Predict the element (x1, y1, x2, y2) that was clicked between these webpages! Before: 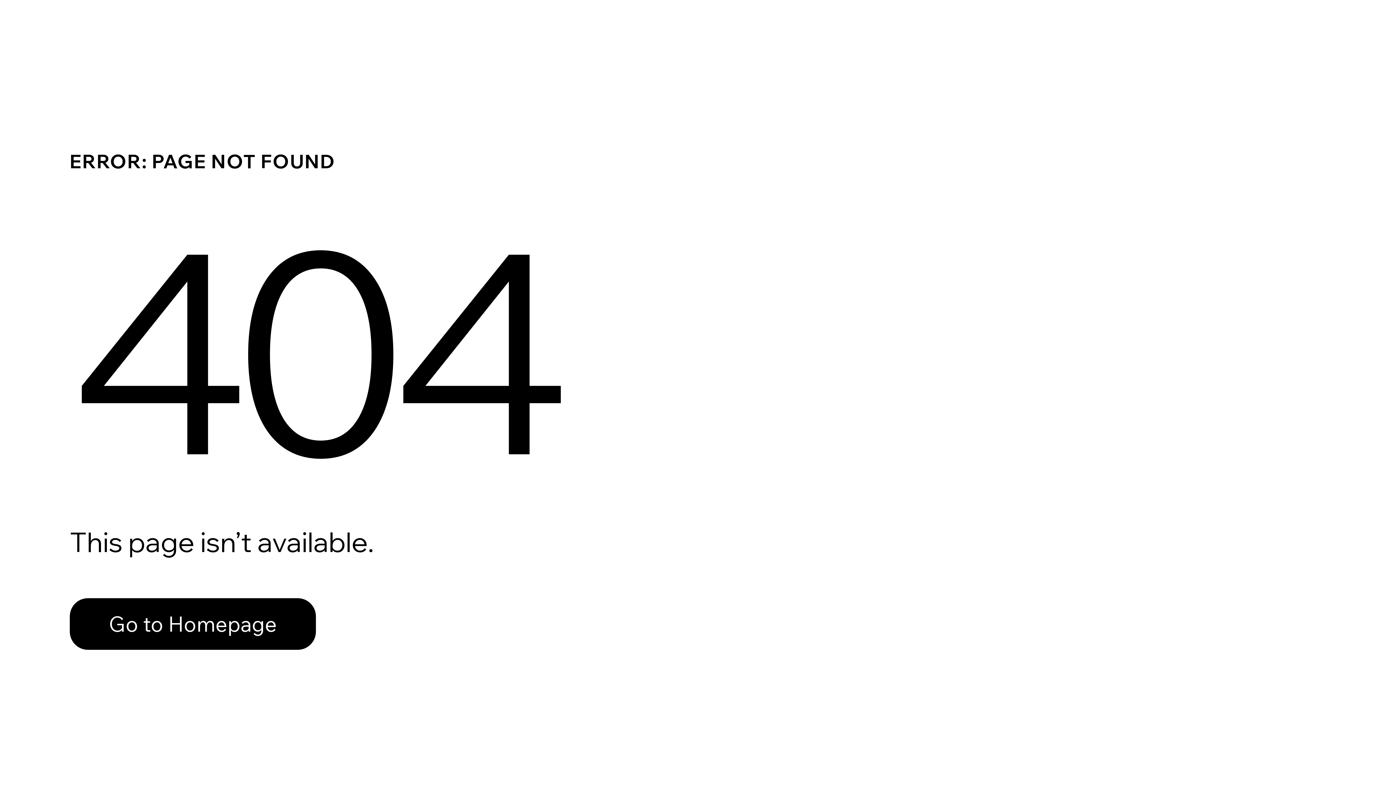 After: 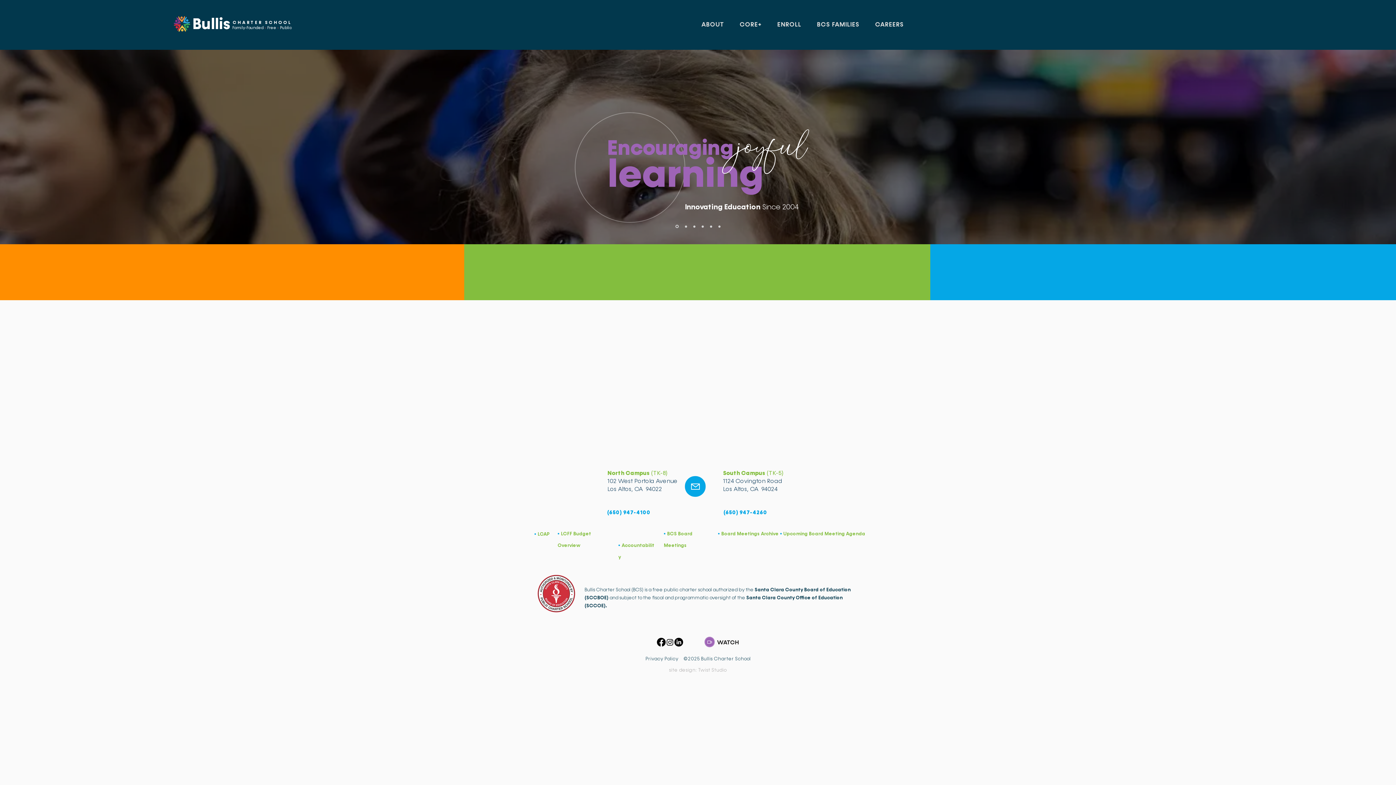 Action: bbox: (69, 598, 316, 650) label: Go to Homepage